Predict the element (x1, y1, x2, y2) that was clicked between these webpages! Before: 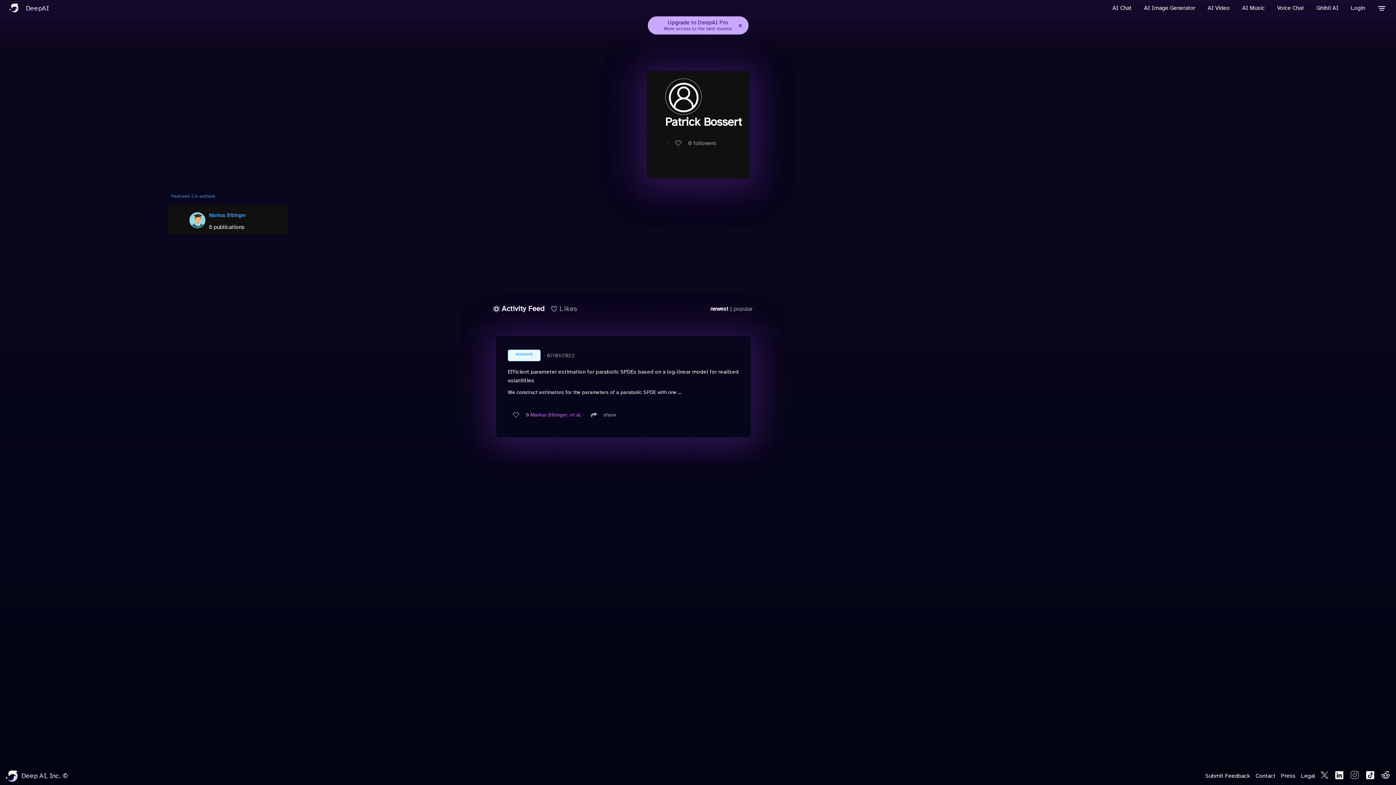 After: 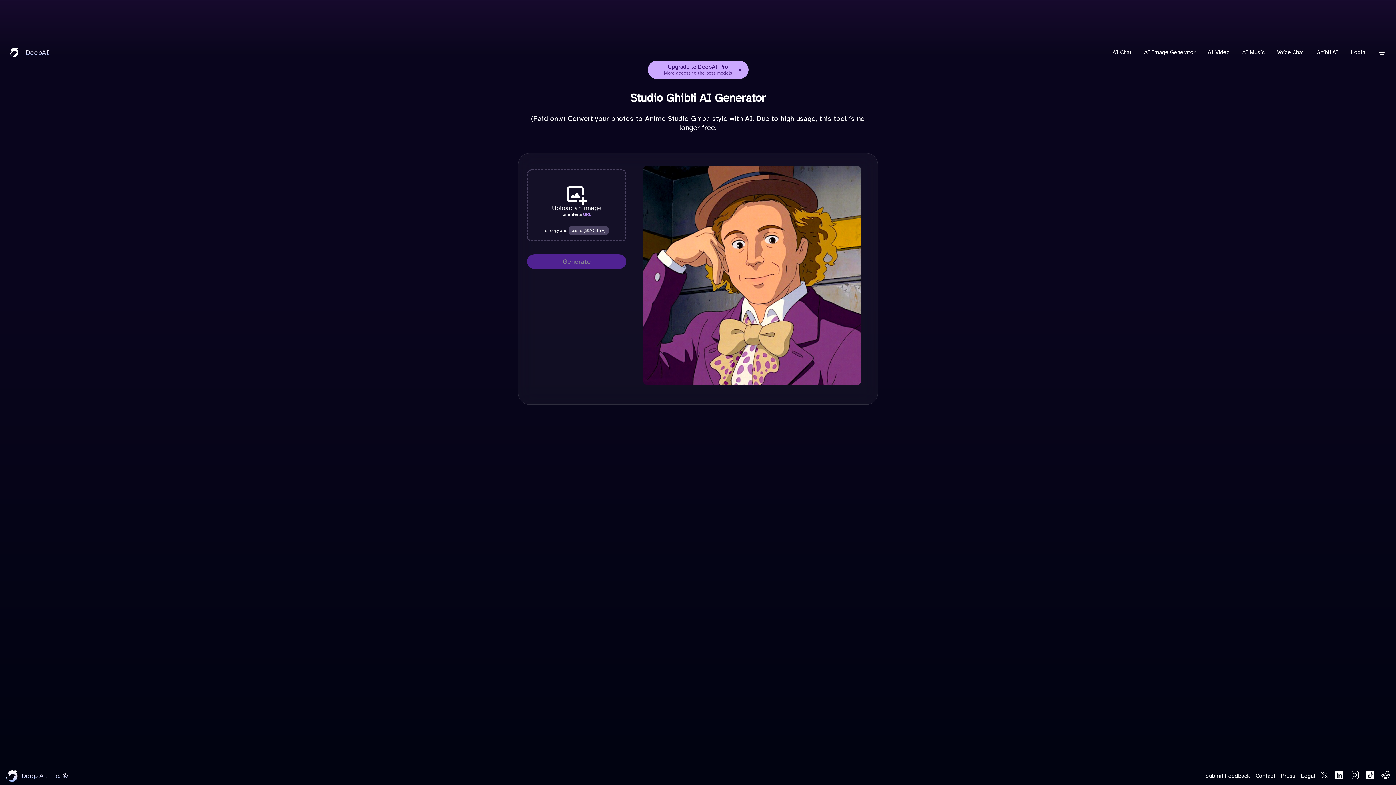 Action: bbox: (1312, 0, 1342, 16) label: Ghibli AI